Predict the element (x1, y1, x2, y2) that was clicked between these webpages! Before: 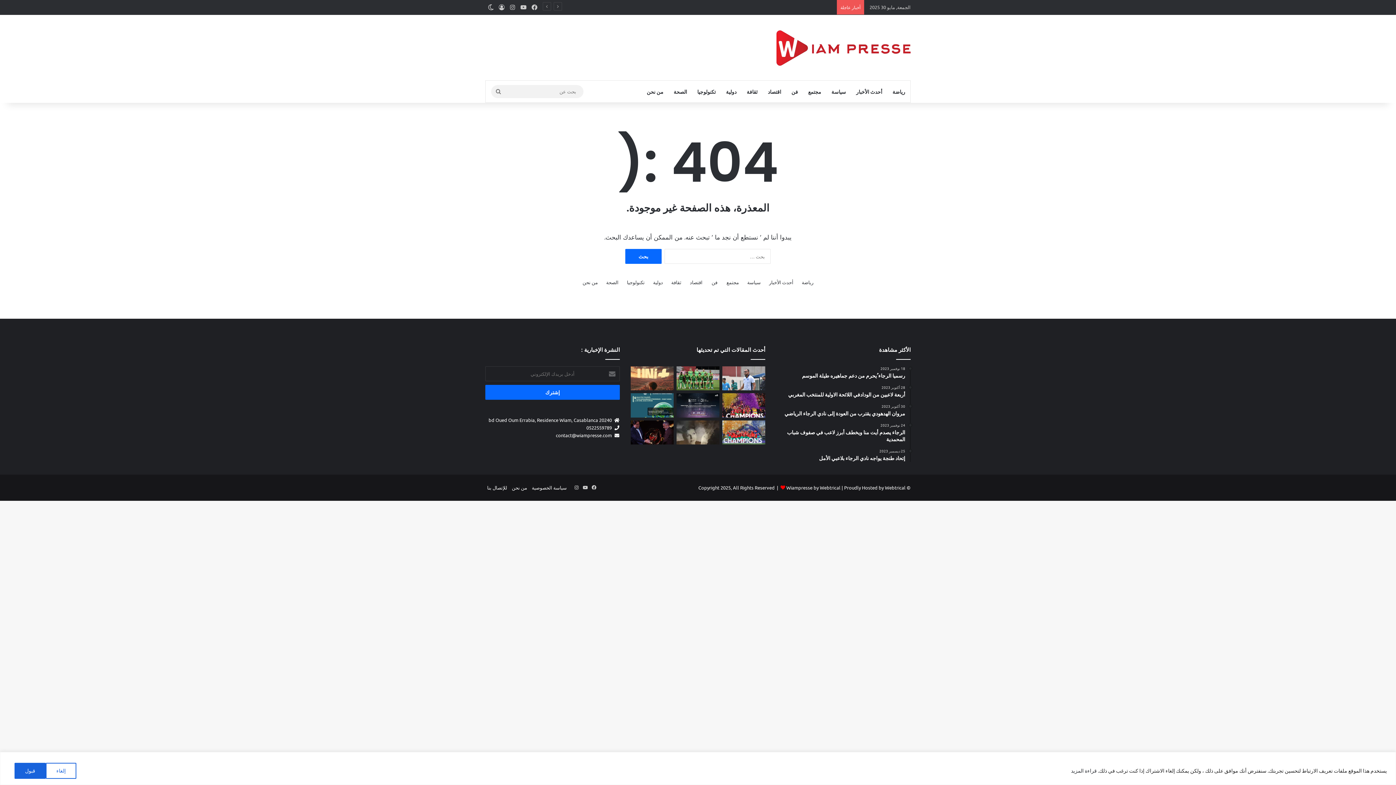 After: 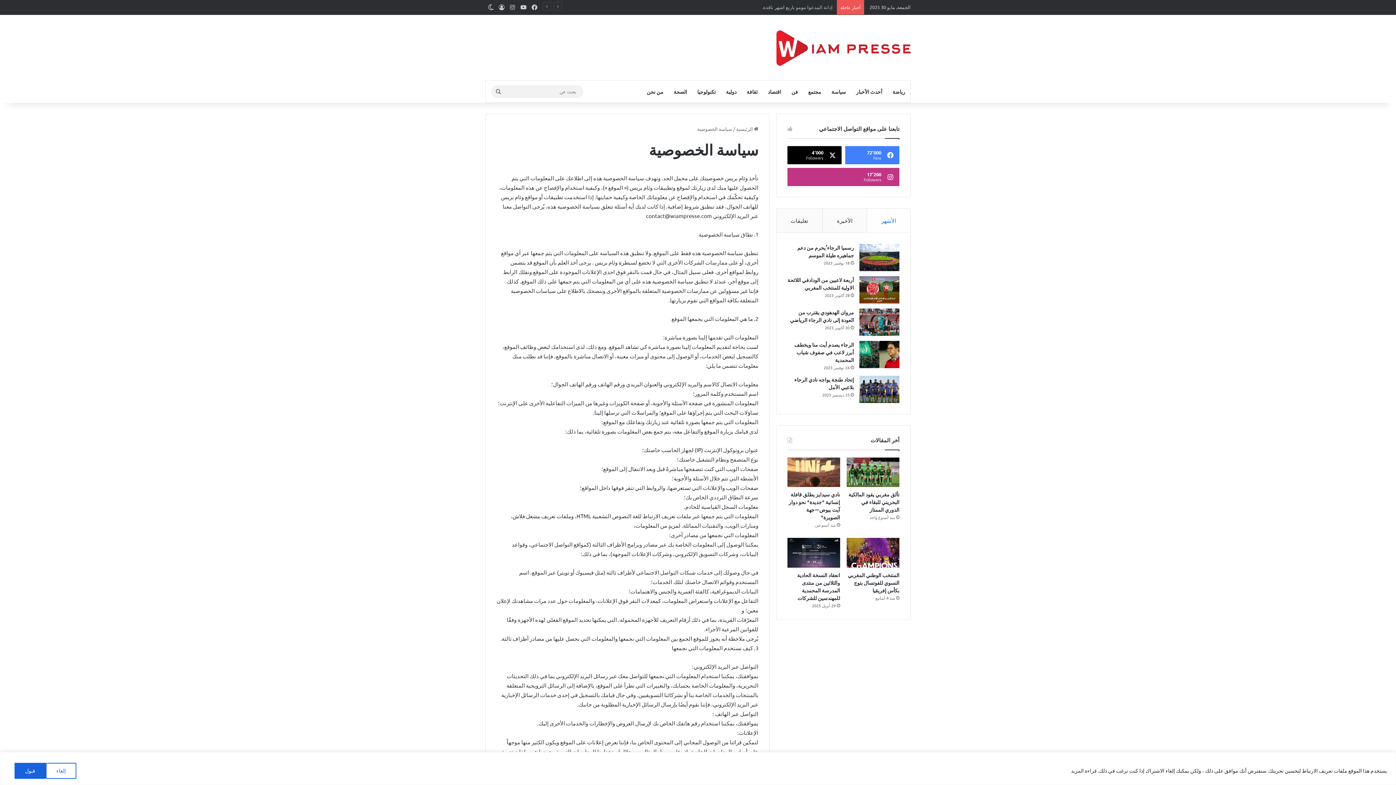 Action: label: سياسة الخصوصية bbox: (532, 484, 566, 490)